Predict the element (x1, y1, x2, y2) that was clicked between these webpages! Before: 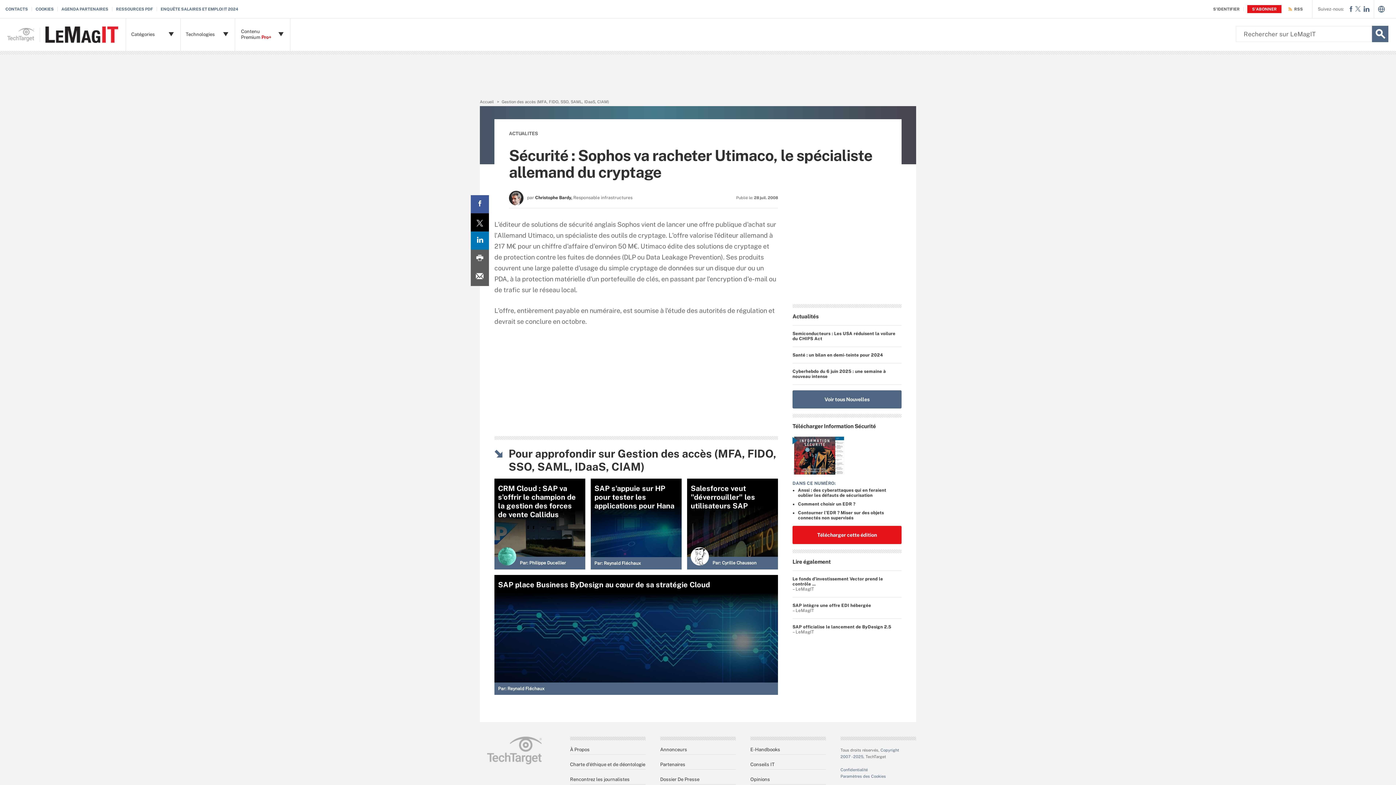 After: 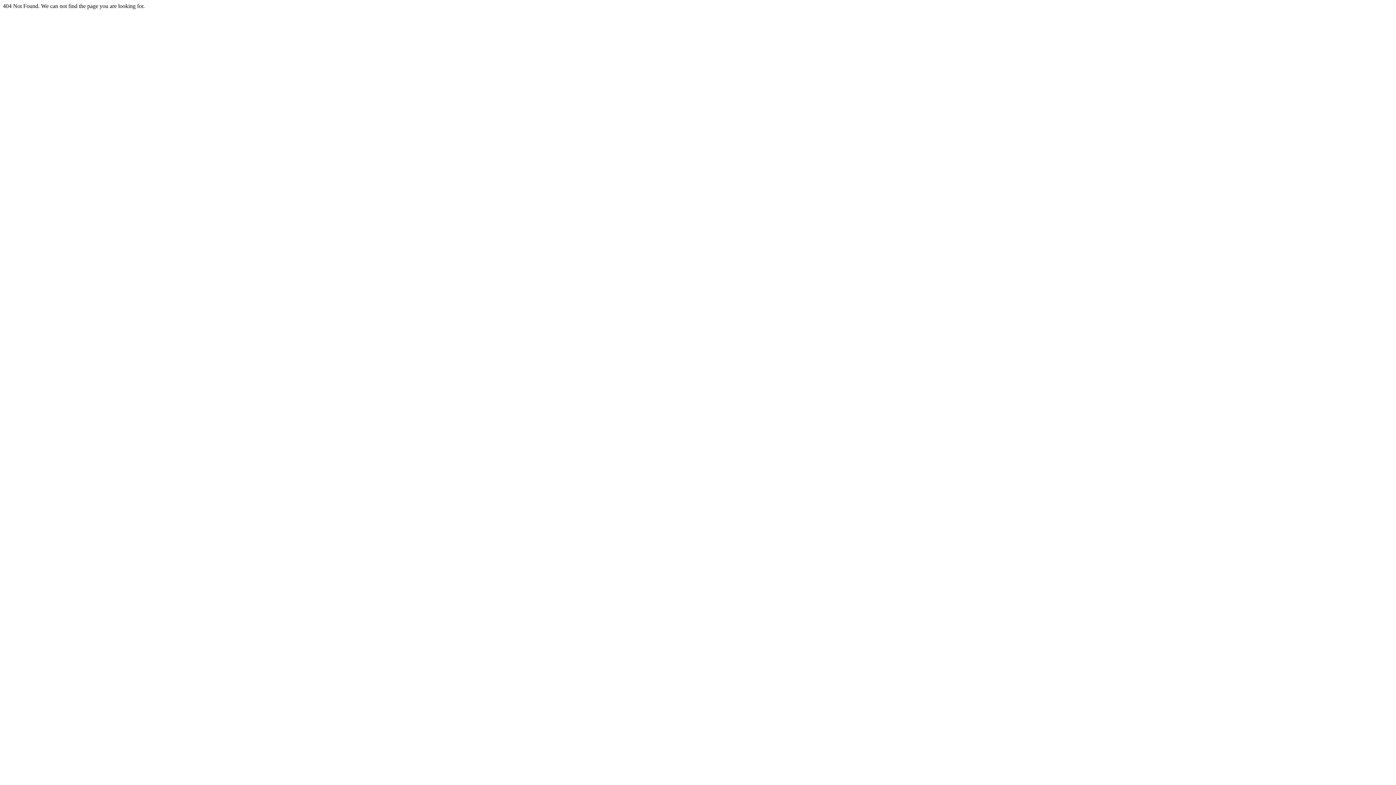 Action: bbox: (35, 6, 57, 11) label: COOKIES